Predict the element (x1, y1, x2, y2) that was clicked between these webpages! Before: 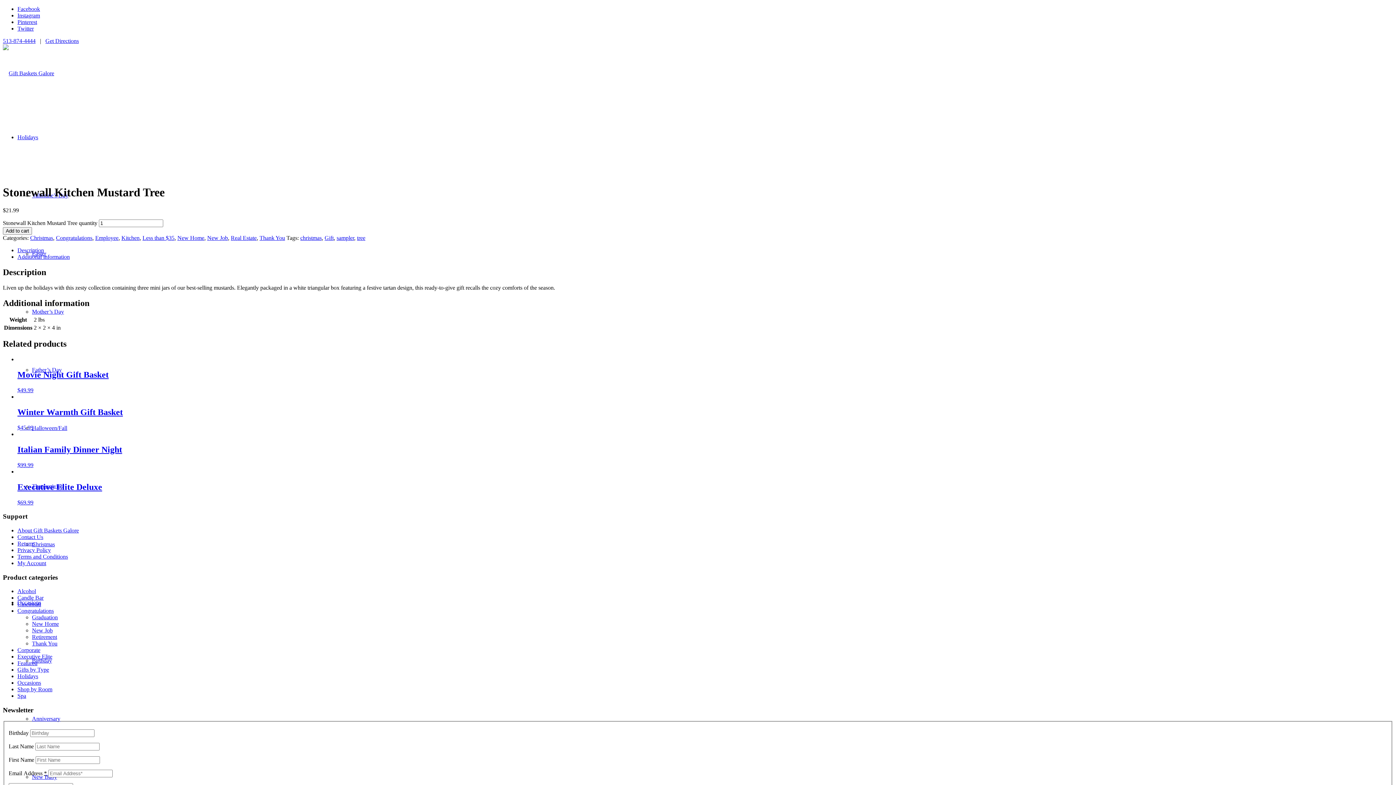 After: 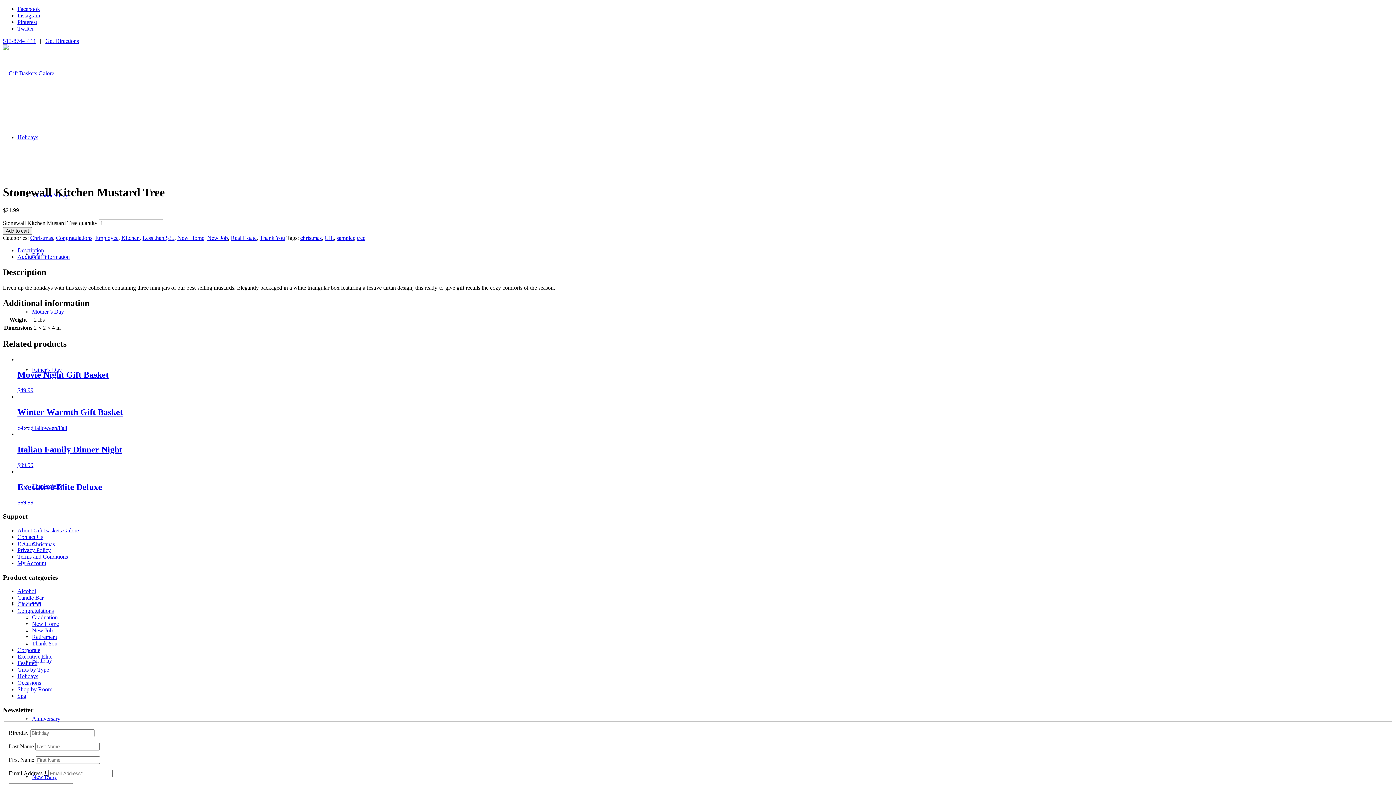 Action: label: Link to Twitter bbox: (17, 25, 33, 31)